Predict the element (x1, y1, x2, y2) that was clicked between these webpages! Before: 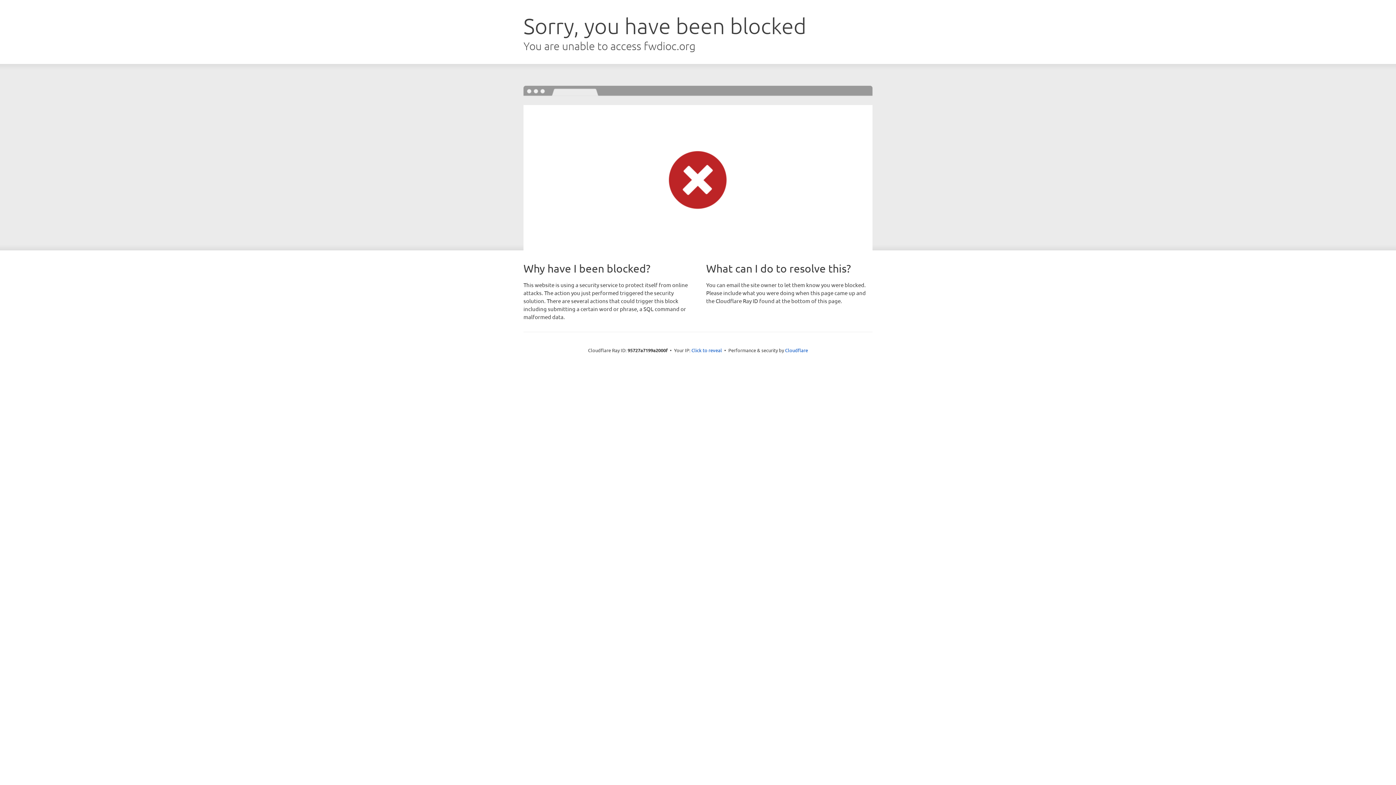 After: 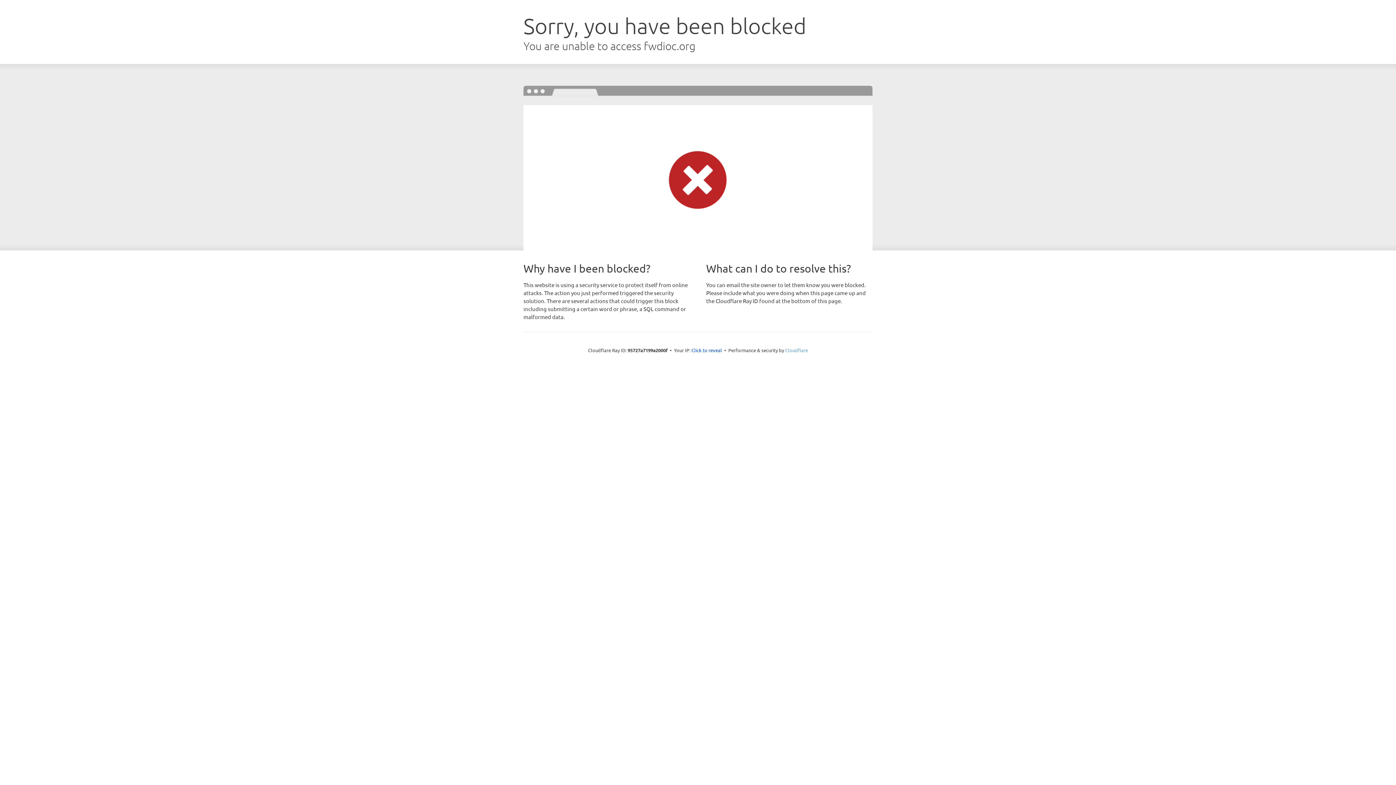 Action: bbox: (785, 347, 808, 353) label: Cloudflare